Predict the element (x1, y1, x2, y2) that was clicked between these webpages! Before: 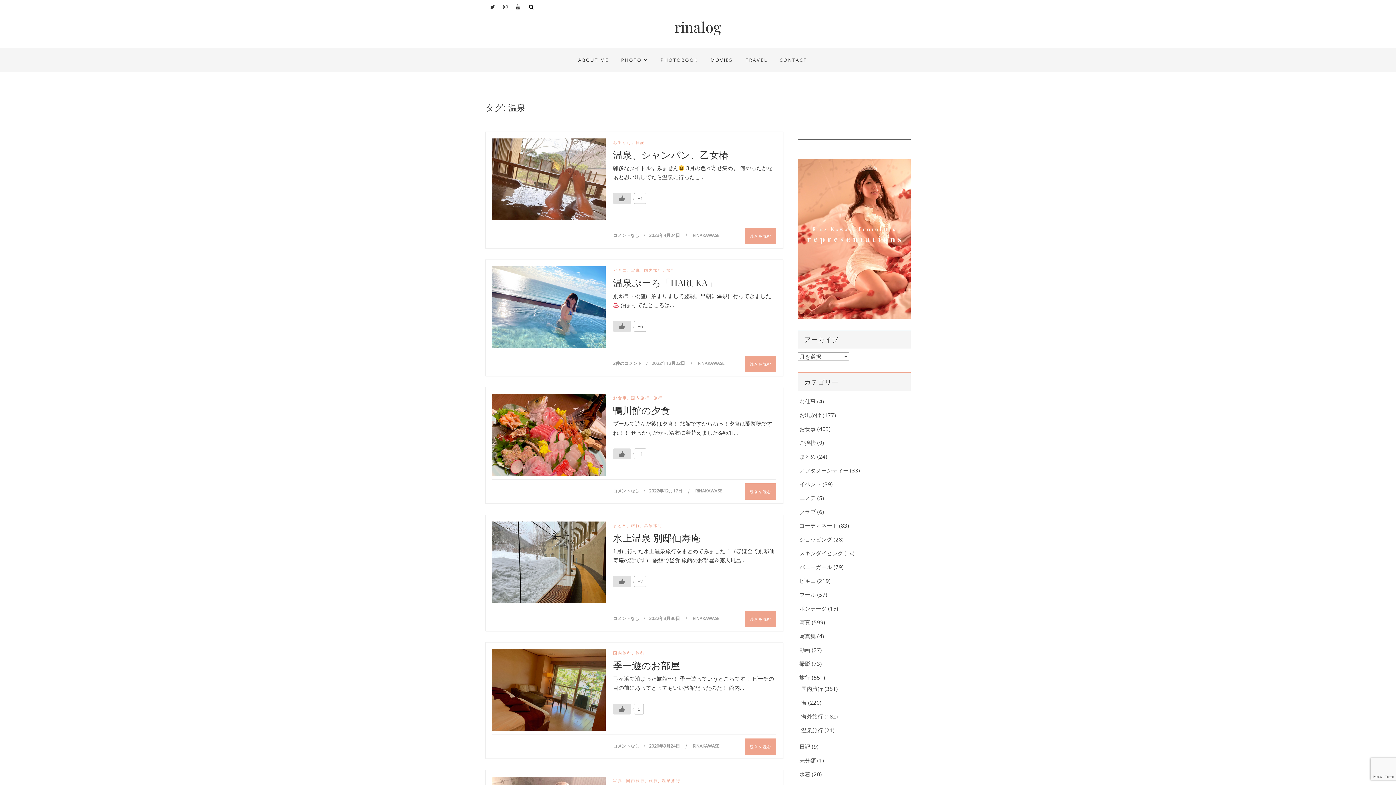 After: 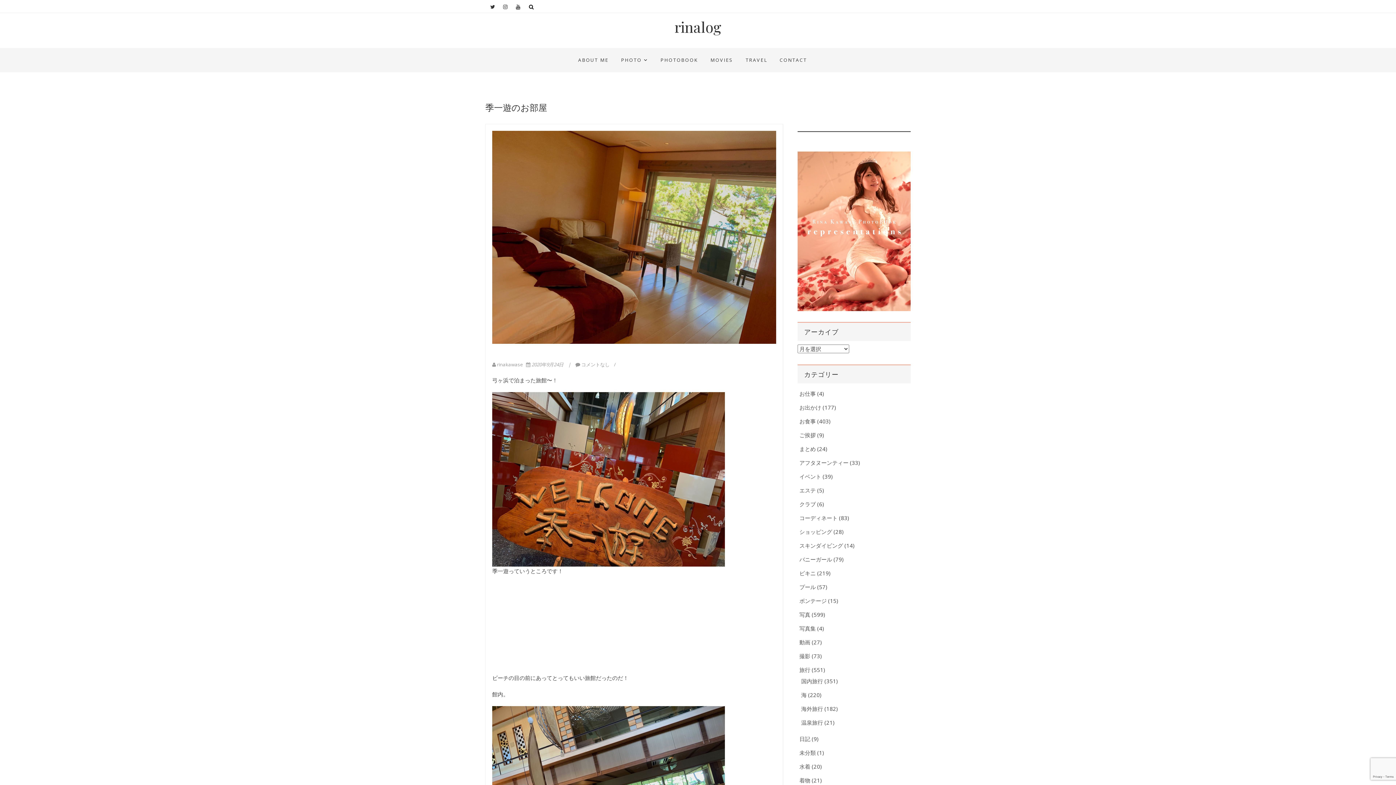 Action: bbox: (613, 659, 680, 672) label: 季一遊のお部屋